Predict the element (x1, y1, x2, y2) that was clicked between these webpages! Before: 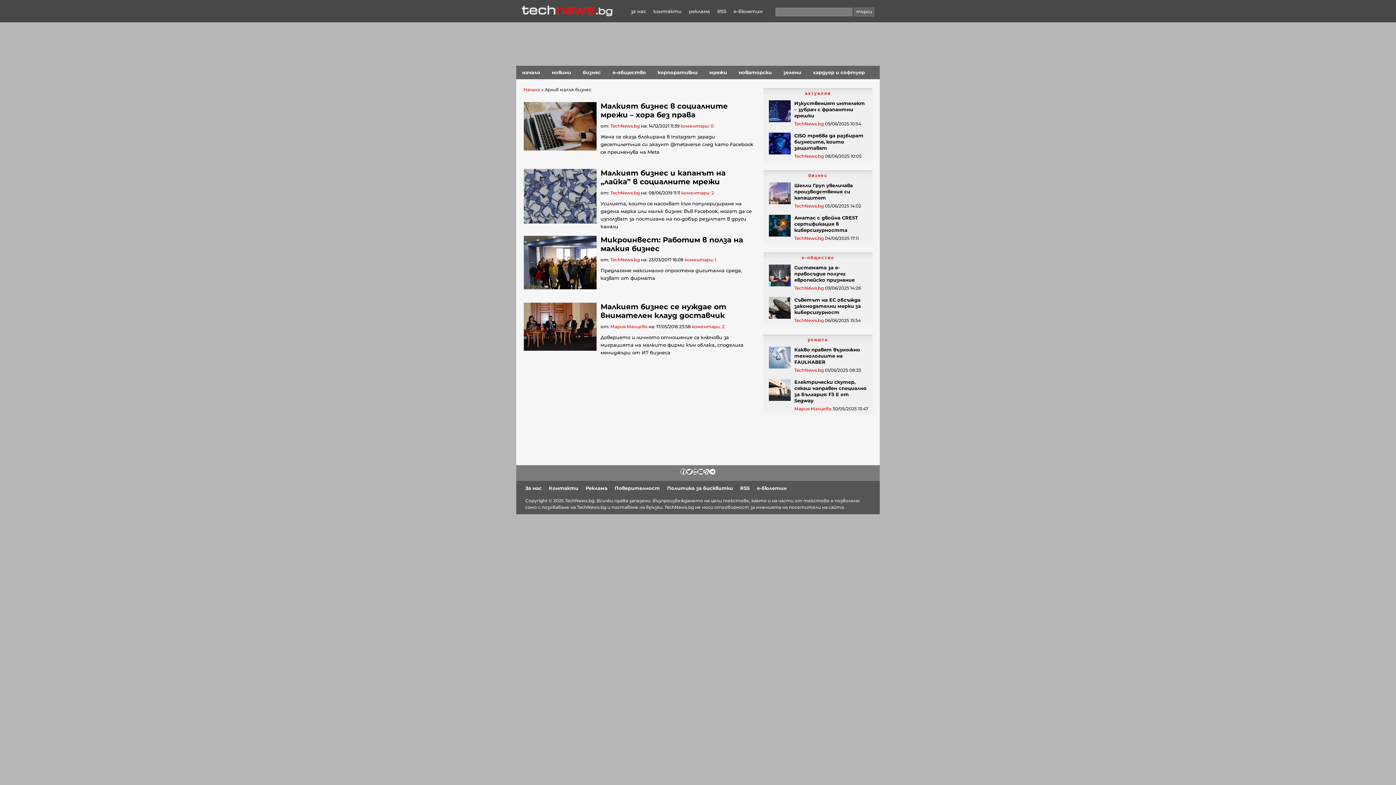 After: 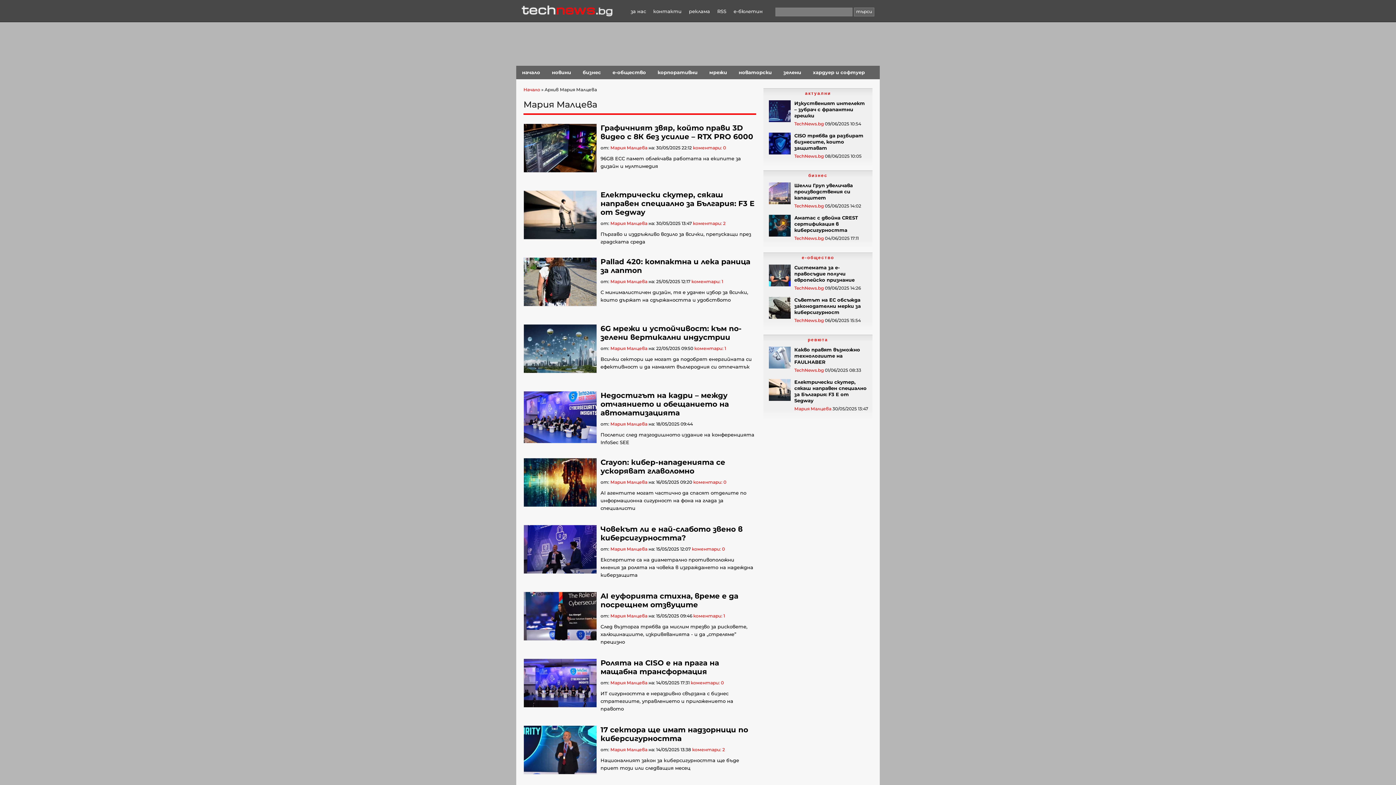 Action: label: Мария Малцева bbox: (794, 406, 831, 411)